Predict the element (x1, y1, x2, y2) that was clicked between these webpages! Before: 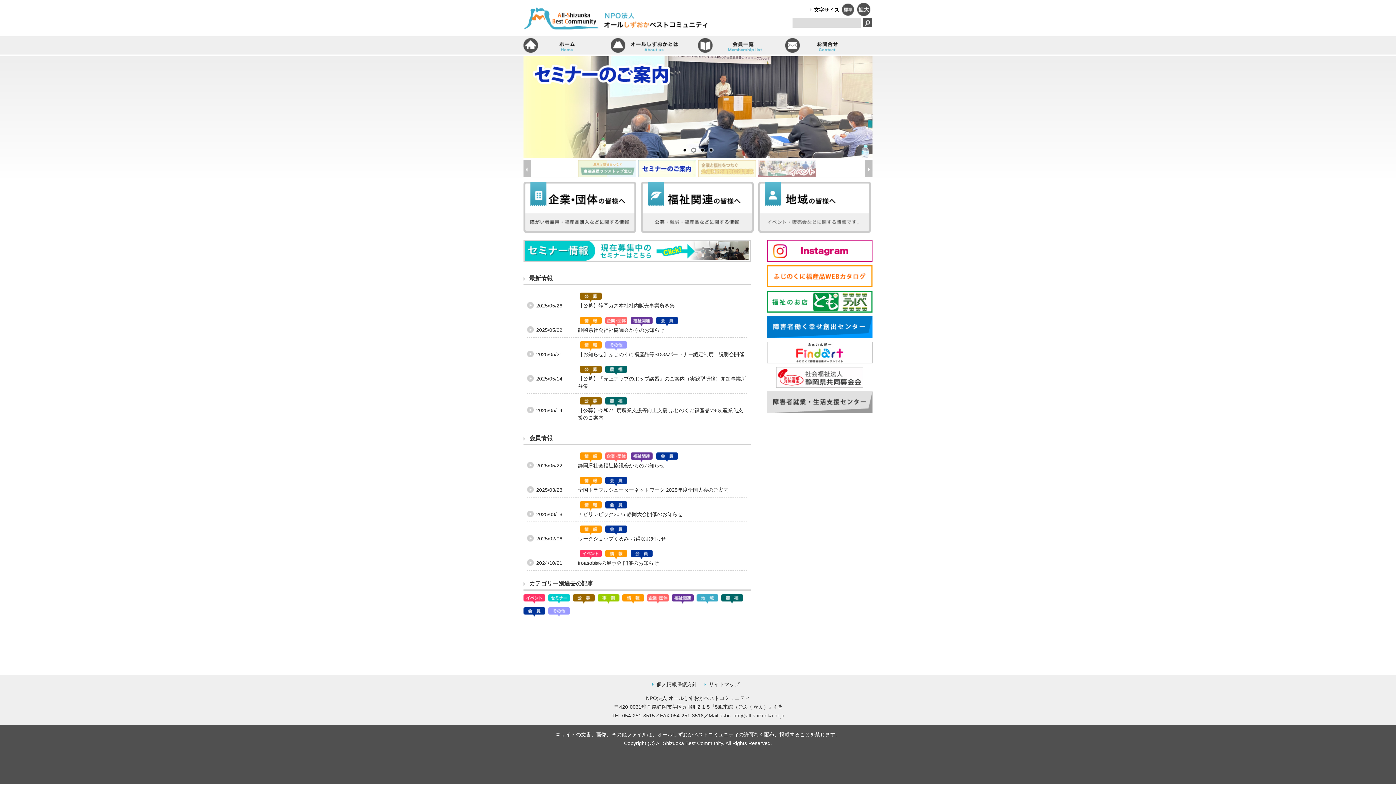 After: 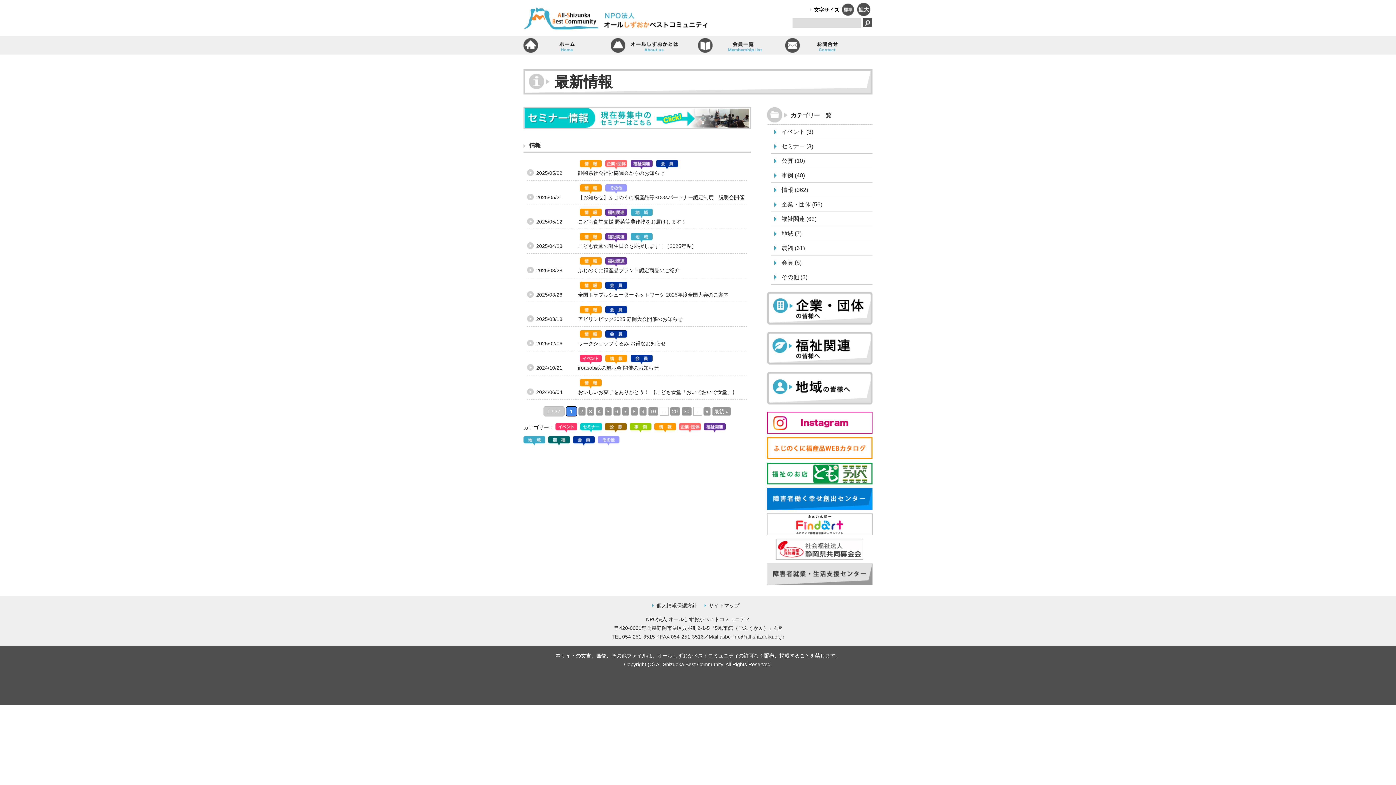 Action: bbox: (580, 479, 605, 485)